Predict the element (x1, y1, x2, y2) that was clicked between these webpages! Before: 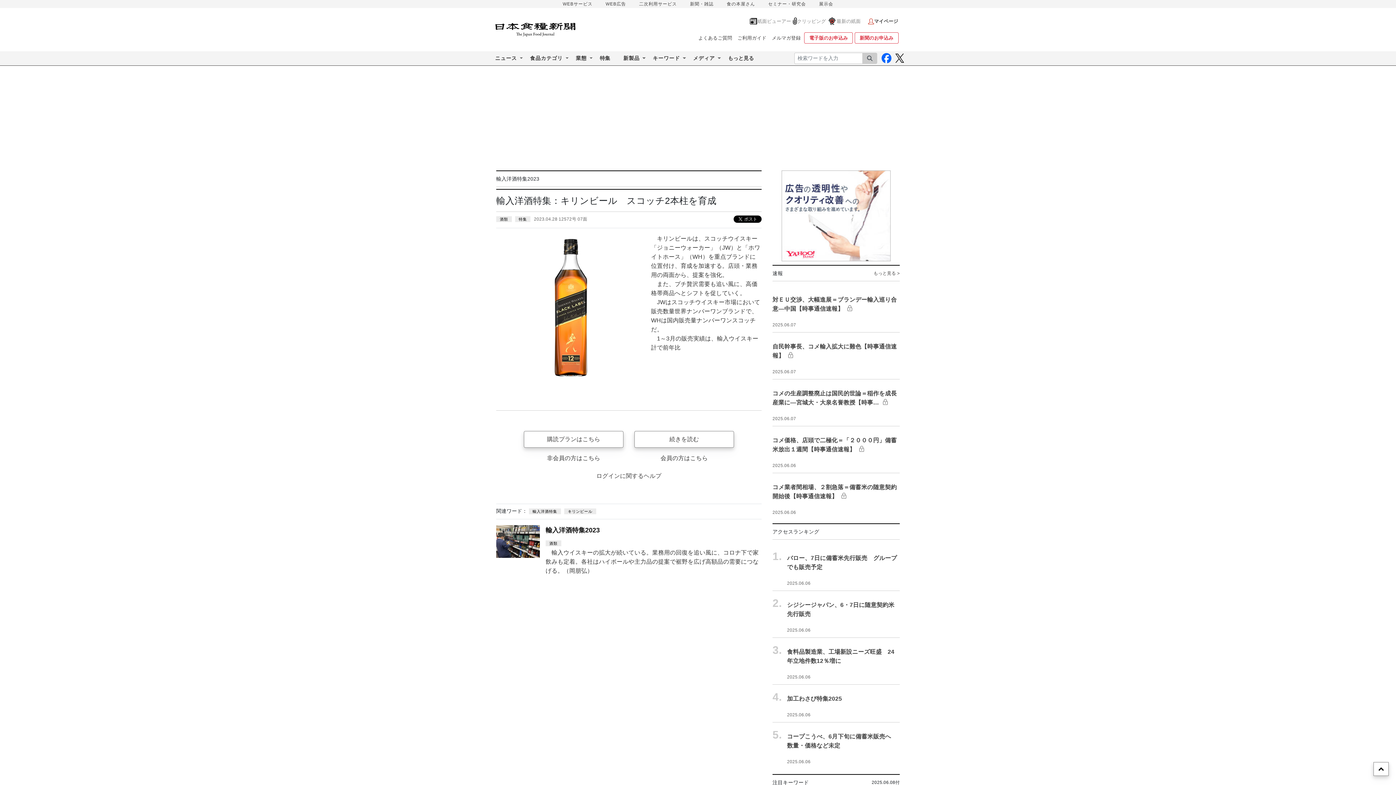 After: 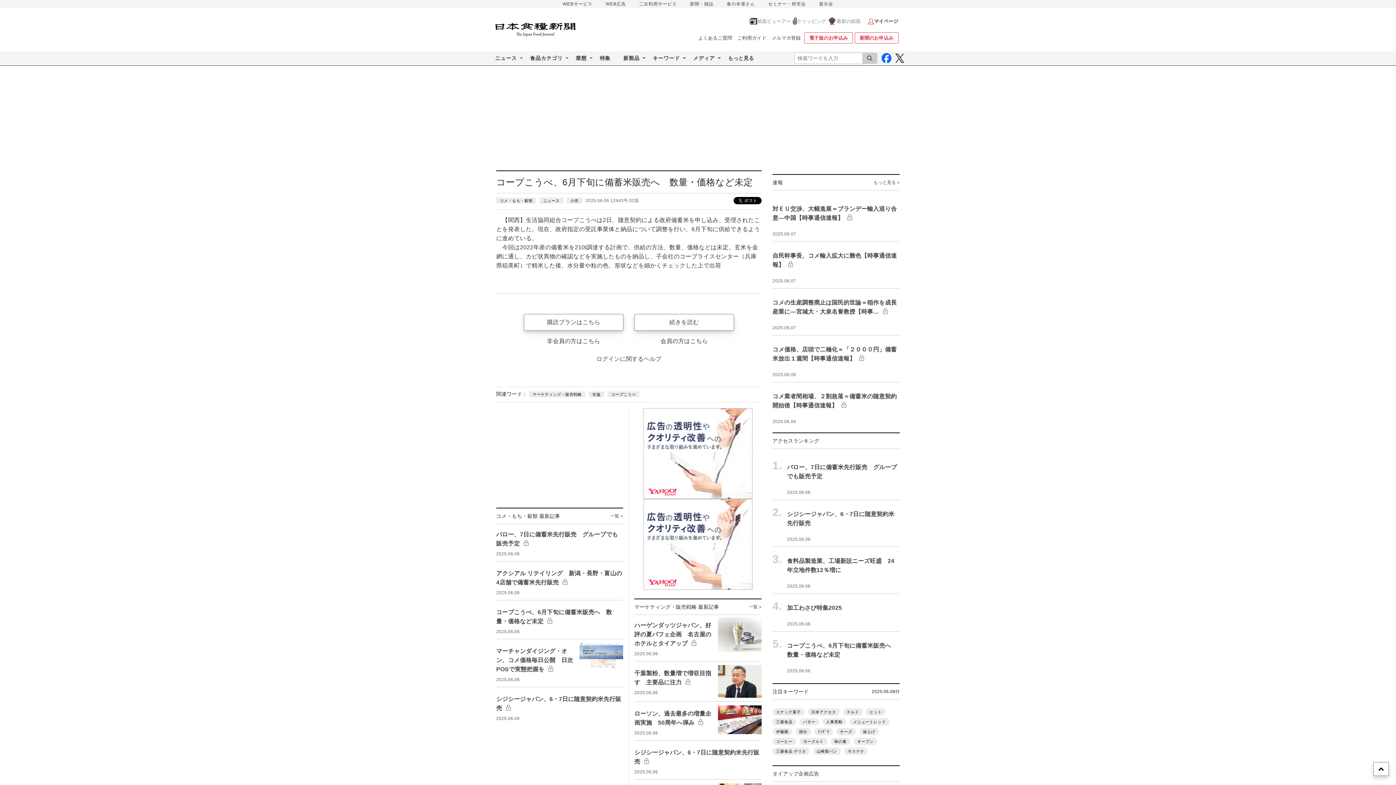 Action: bbox: (772, 726, 900, 765) label: 5.	
コープこうべ、6月下旬に備蓄米販売へ　数量・価格など未定
2025.06.06